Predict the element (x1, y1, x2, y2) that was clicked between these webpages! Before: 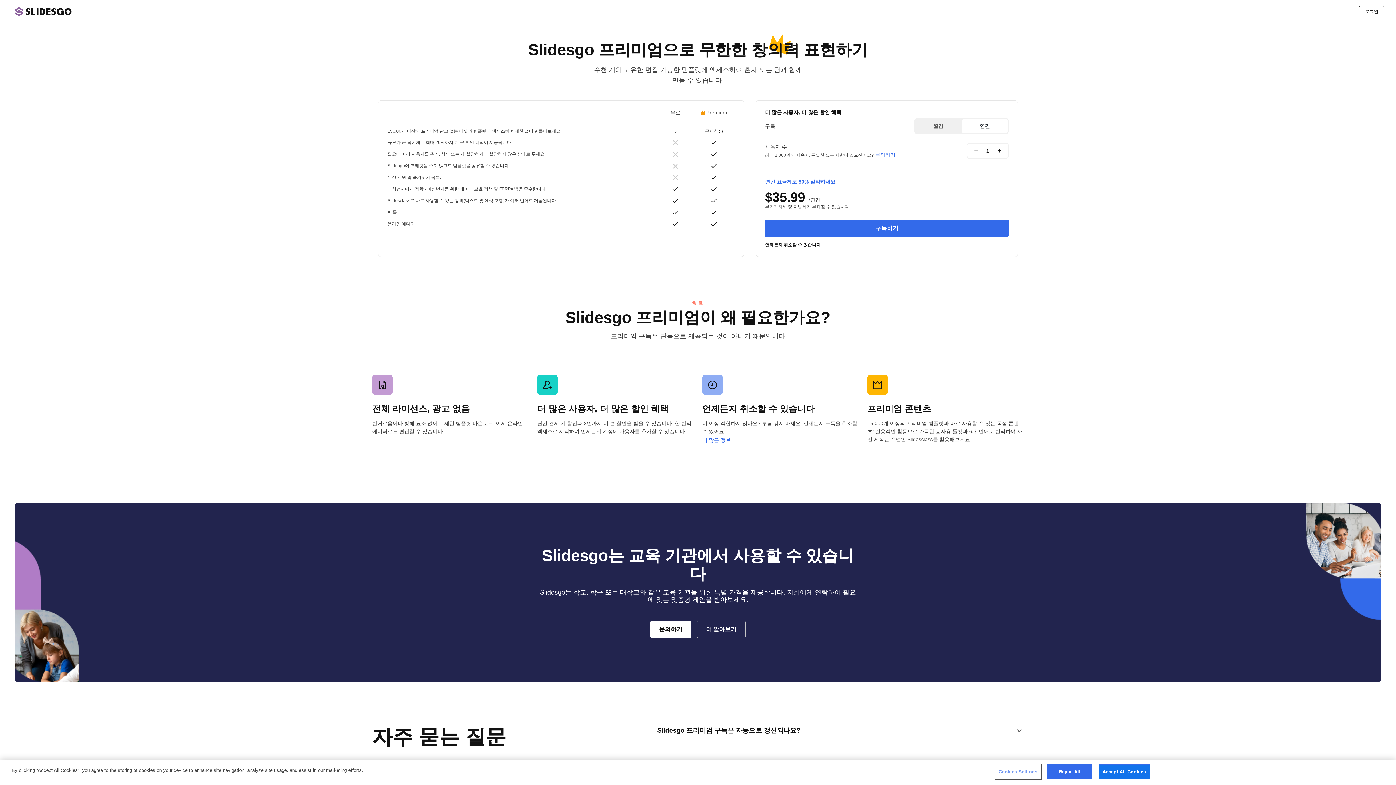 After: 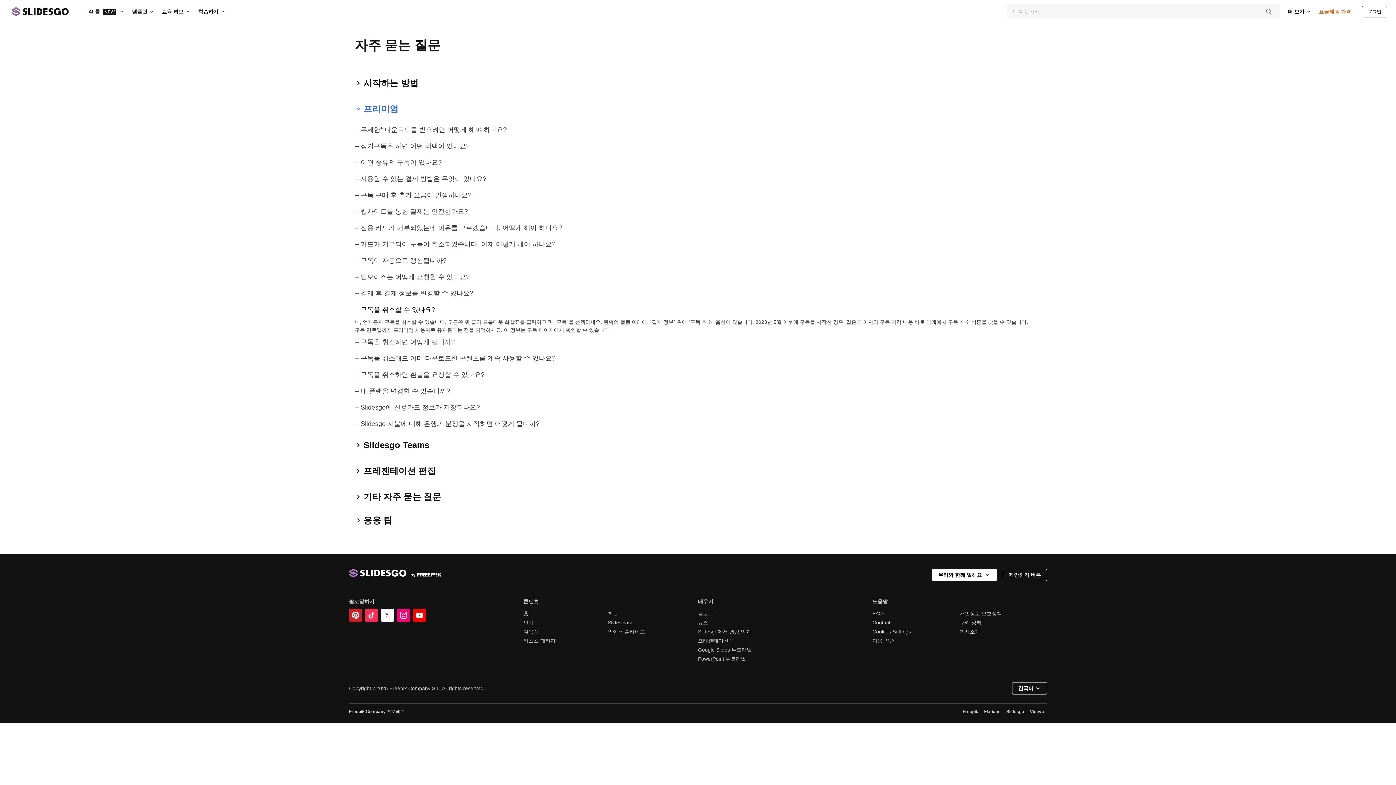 Action: bbox: (702, 437, 730, 443) label: 더 많은 정보